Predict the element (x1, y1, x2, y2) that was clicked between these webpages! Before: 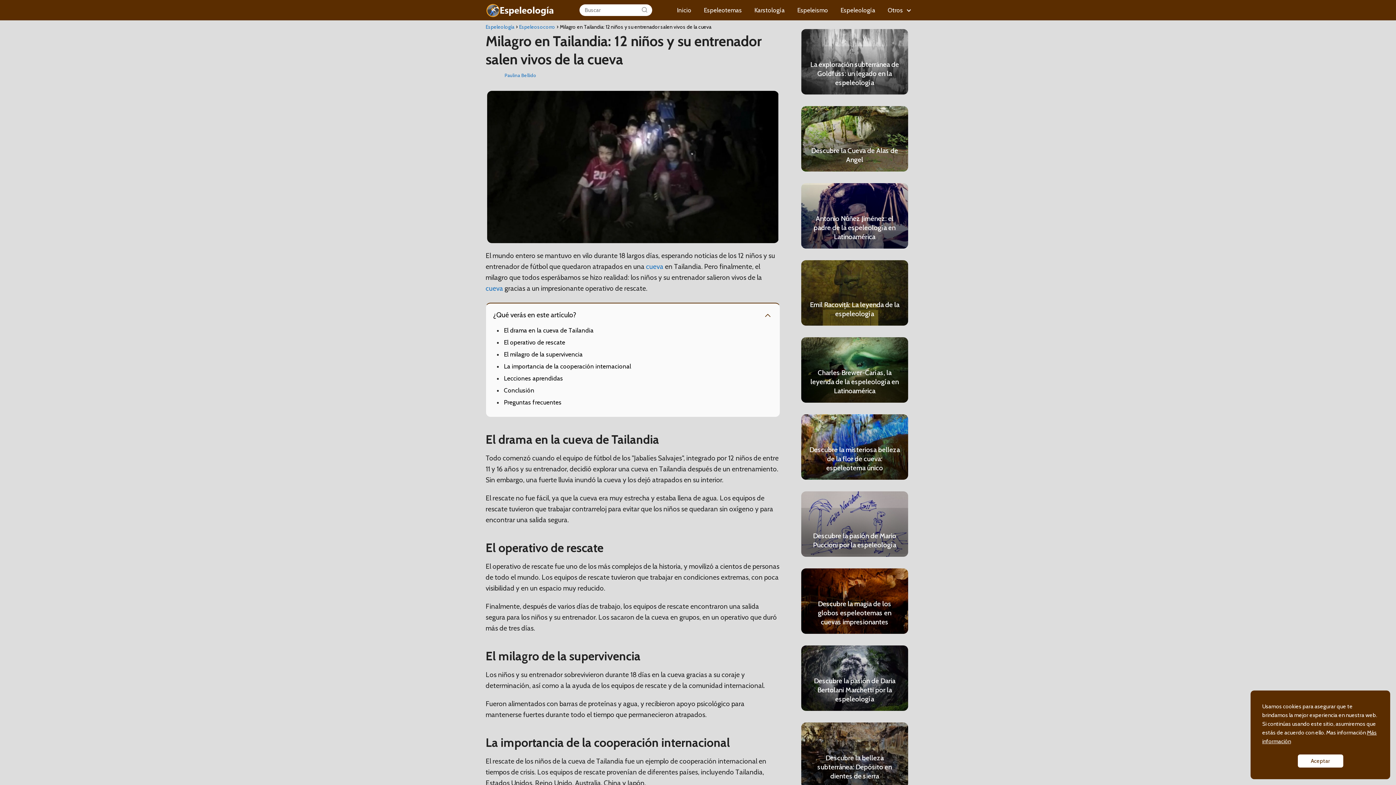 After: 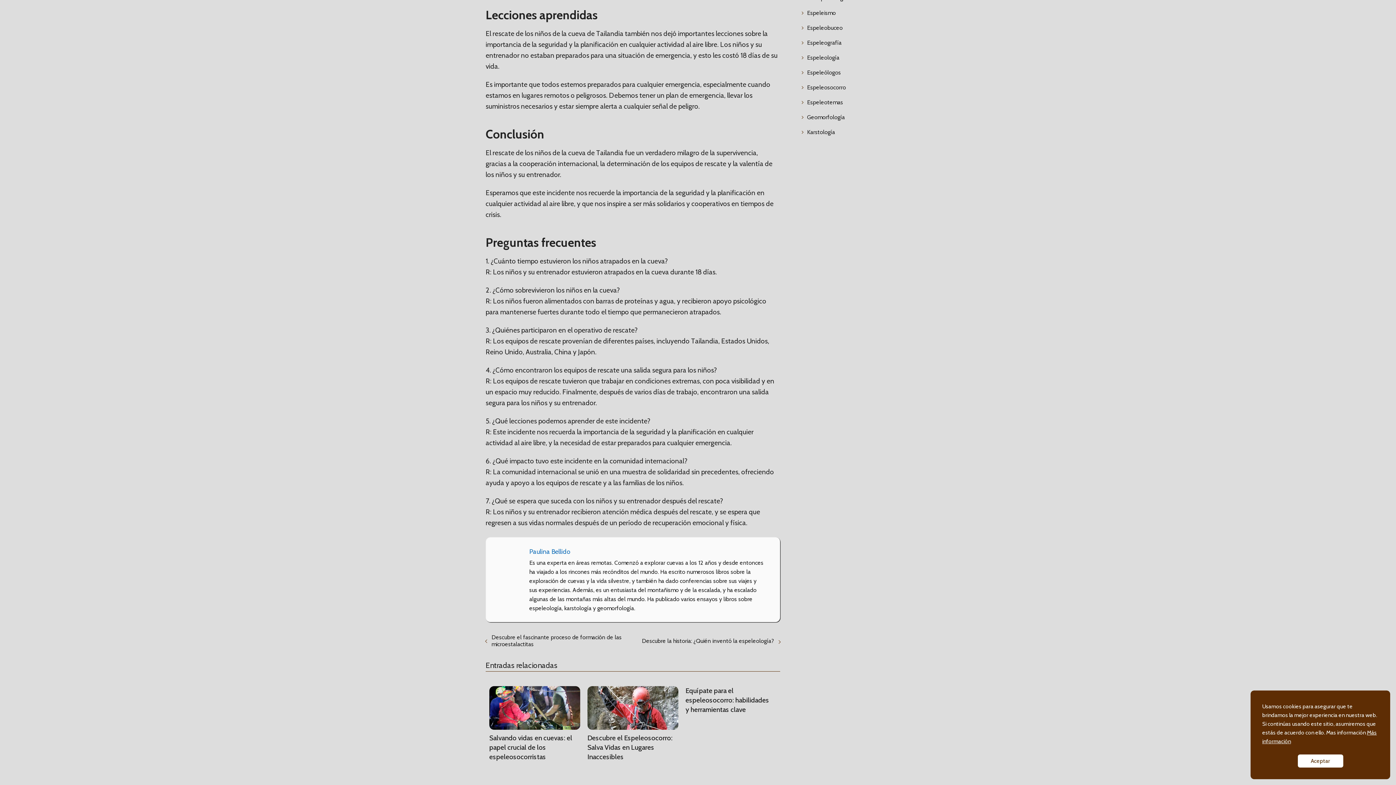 Action: bbox: (504, 375, 563, 382) label: Lecciones aprendidas